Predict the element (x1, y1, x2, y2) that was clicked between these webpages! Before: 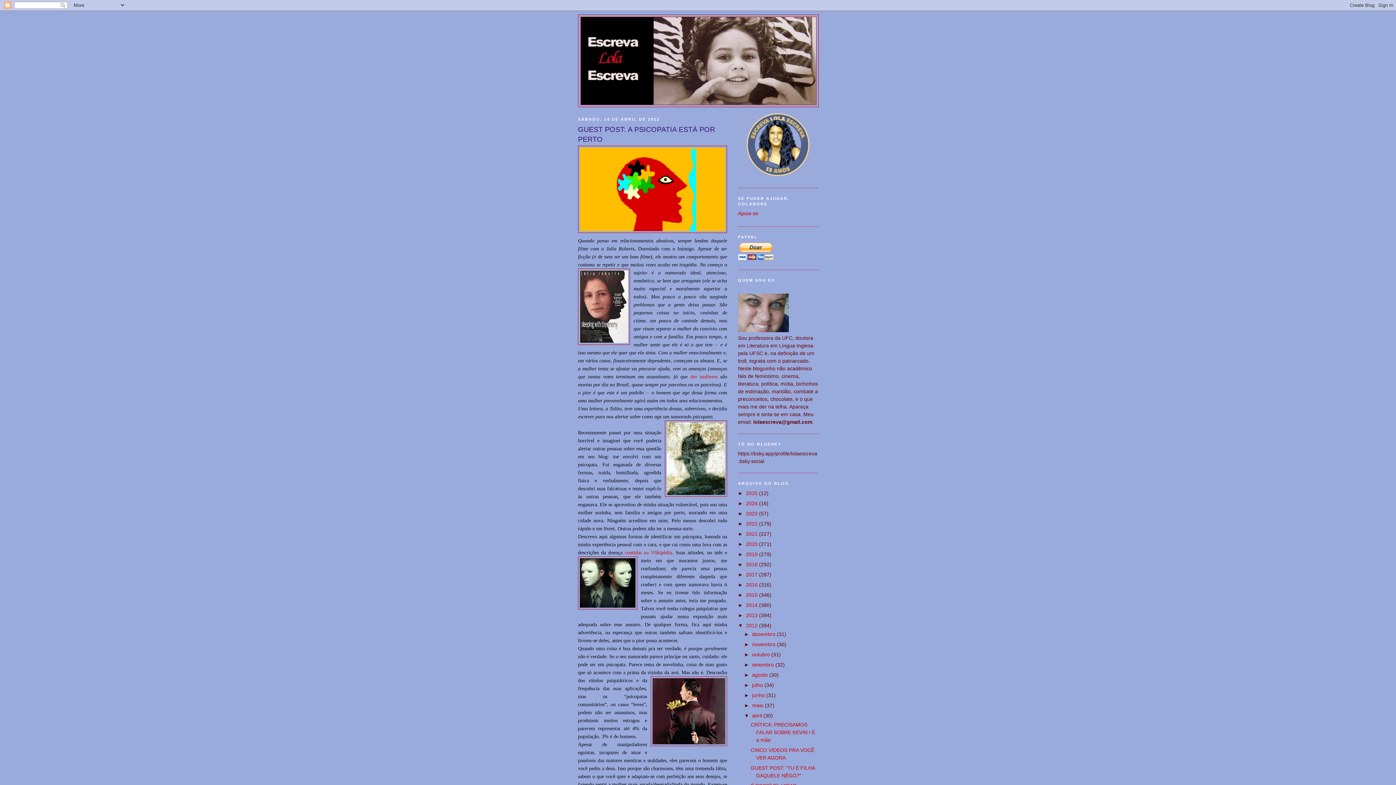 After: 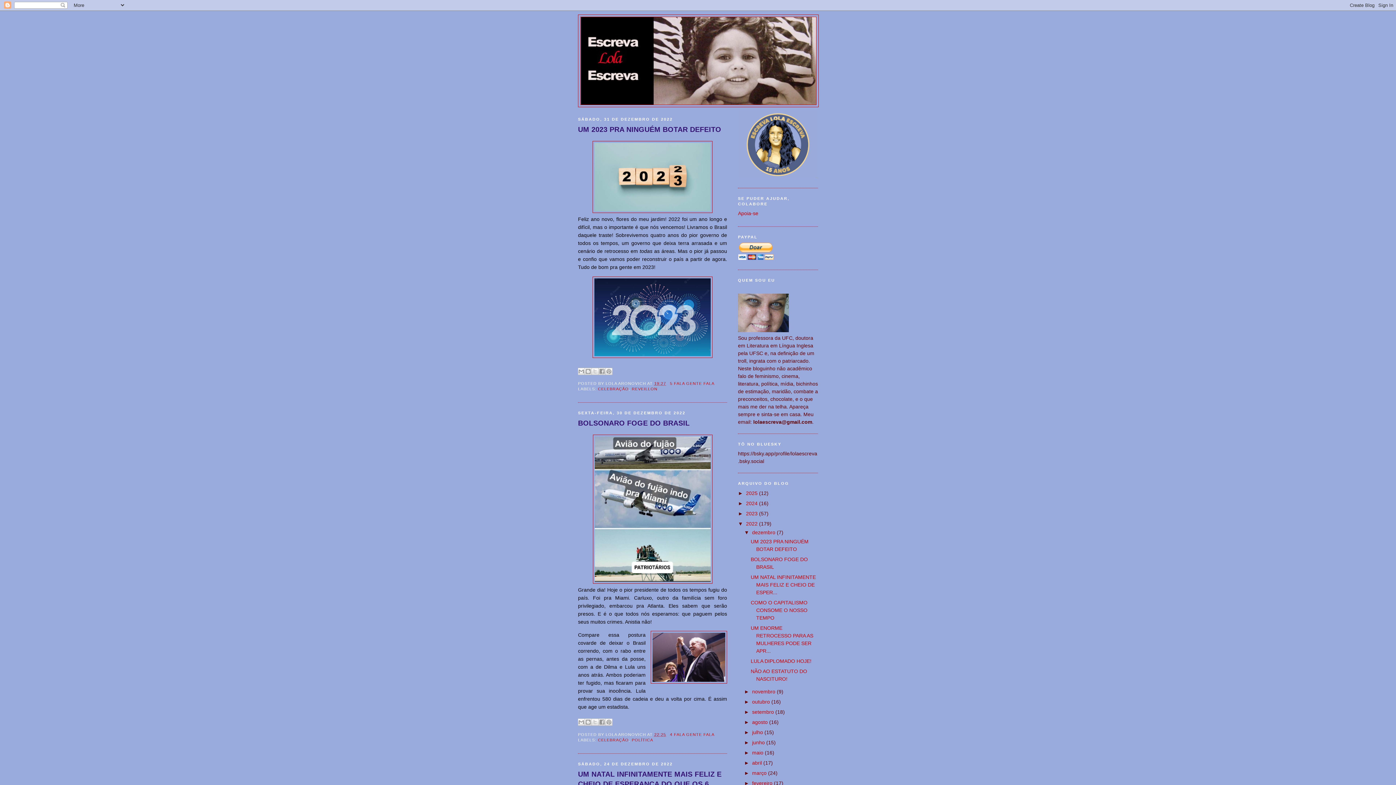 Action: bbox: (746, 520, 759, 526) label: 2022 